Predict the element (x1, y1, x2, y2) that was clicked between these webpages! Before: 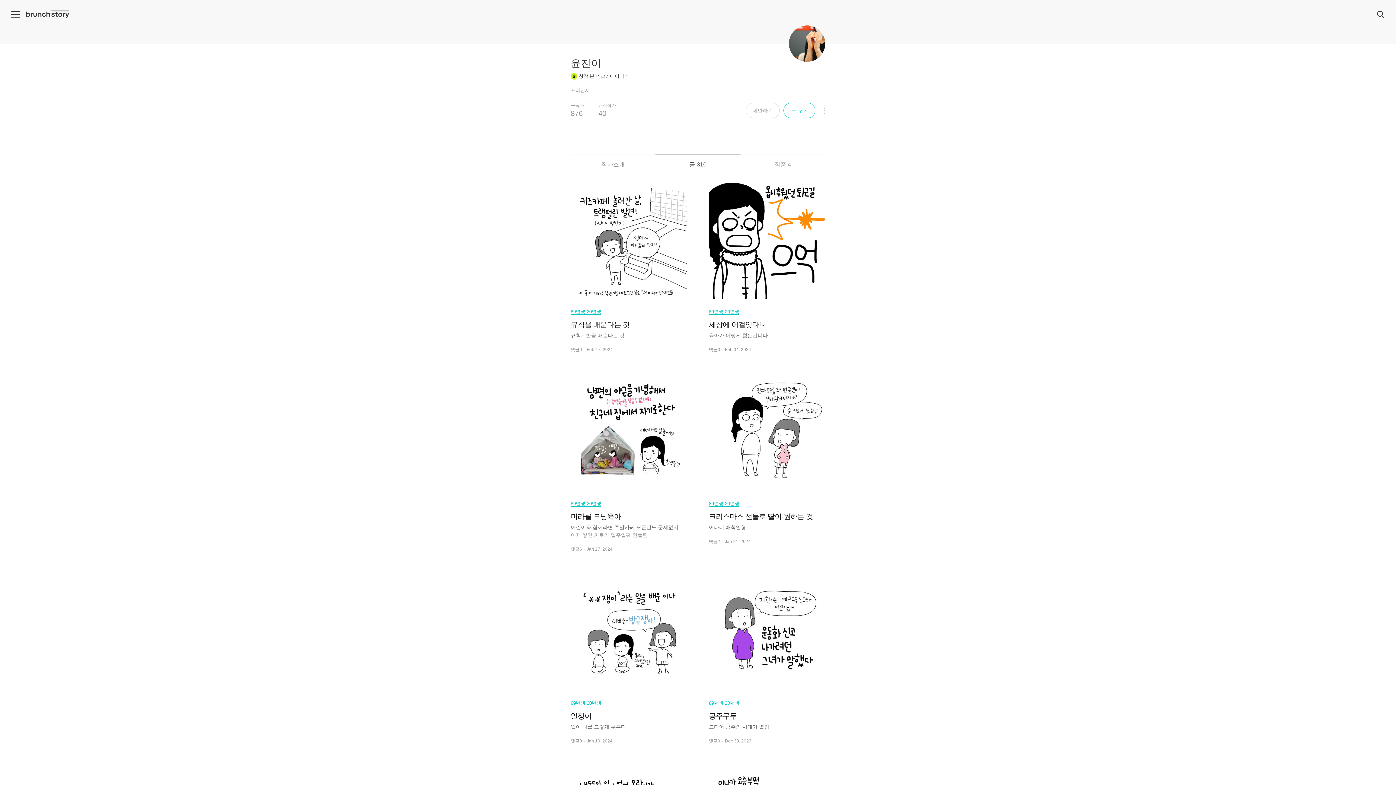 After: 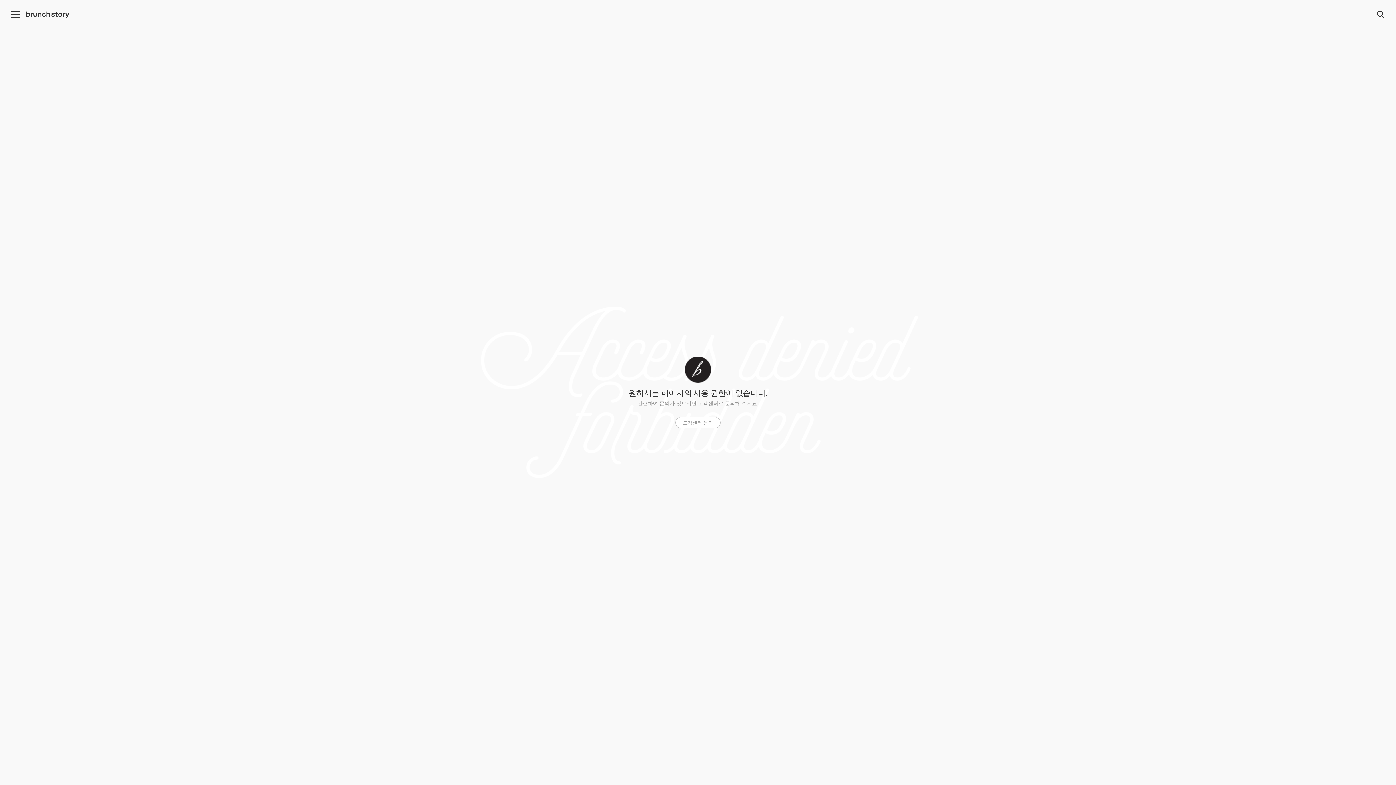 Action: bbox: (745, 102, 780, 118) label: 제안하기